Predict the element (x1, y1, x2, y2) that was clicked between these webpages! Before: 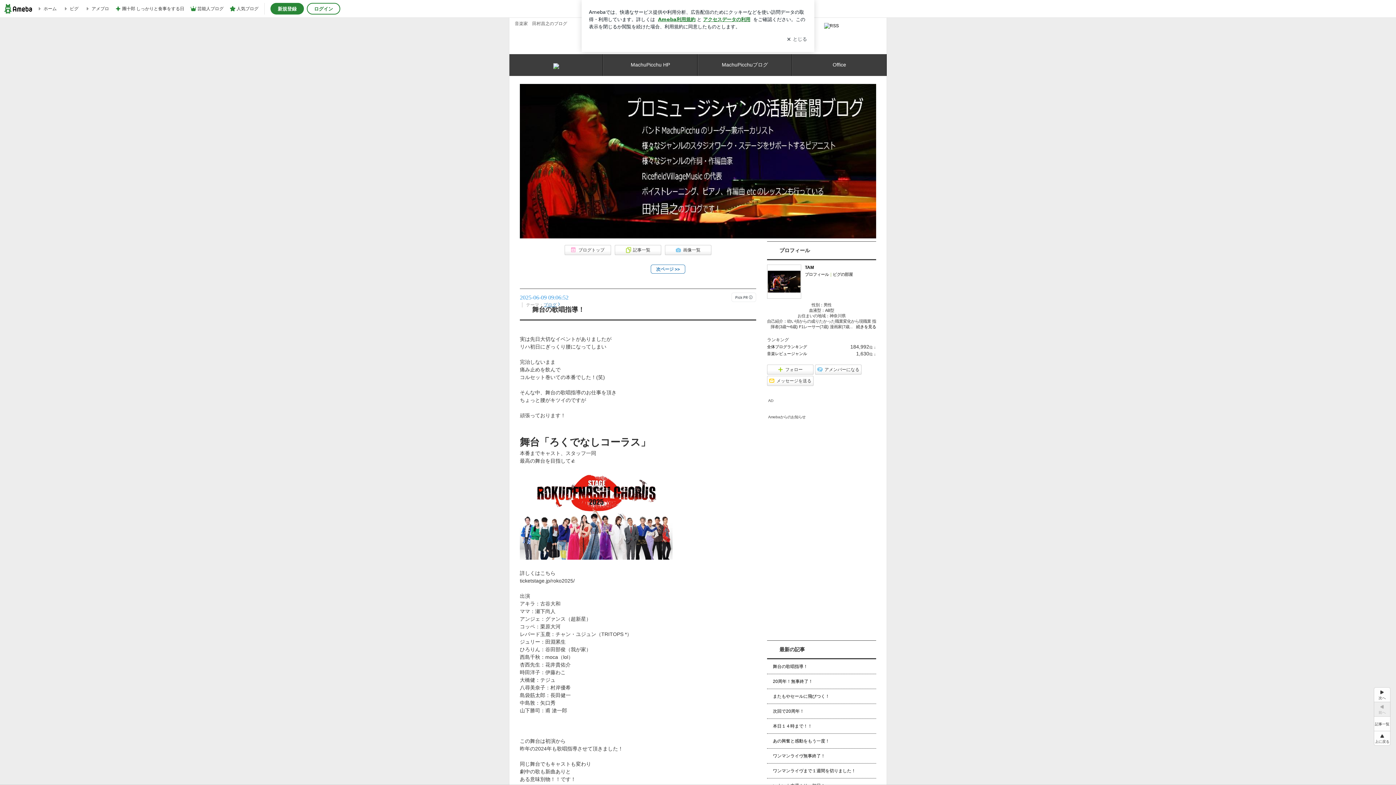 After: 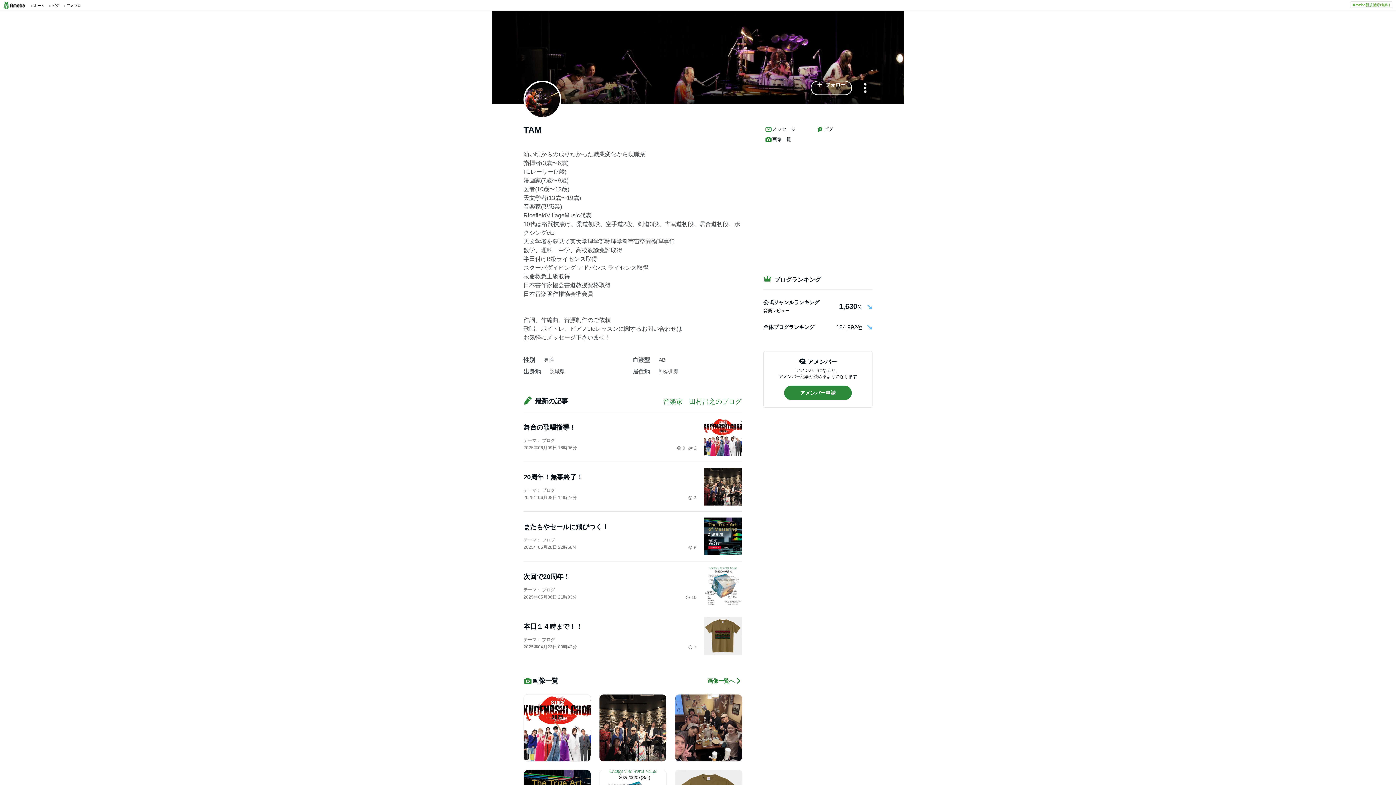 Action: bbox: (856, 324, 876, 329) label: 続きを見る